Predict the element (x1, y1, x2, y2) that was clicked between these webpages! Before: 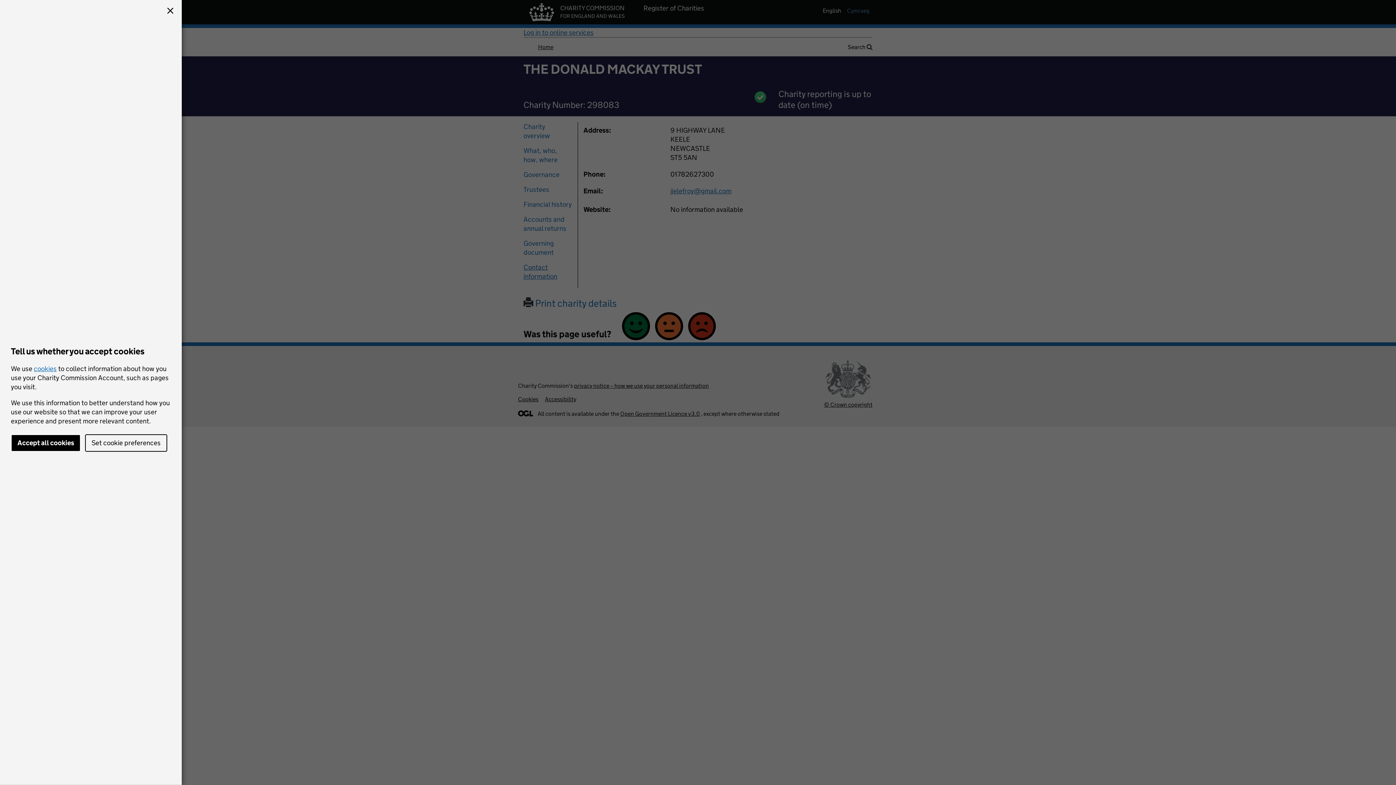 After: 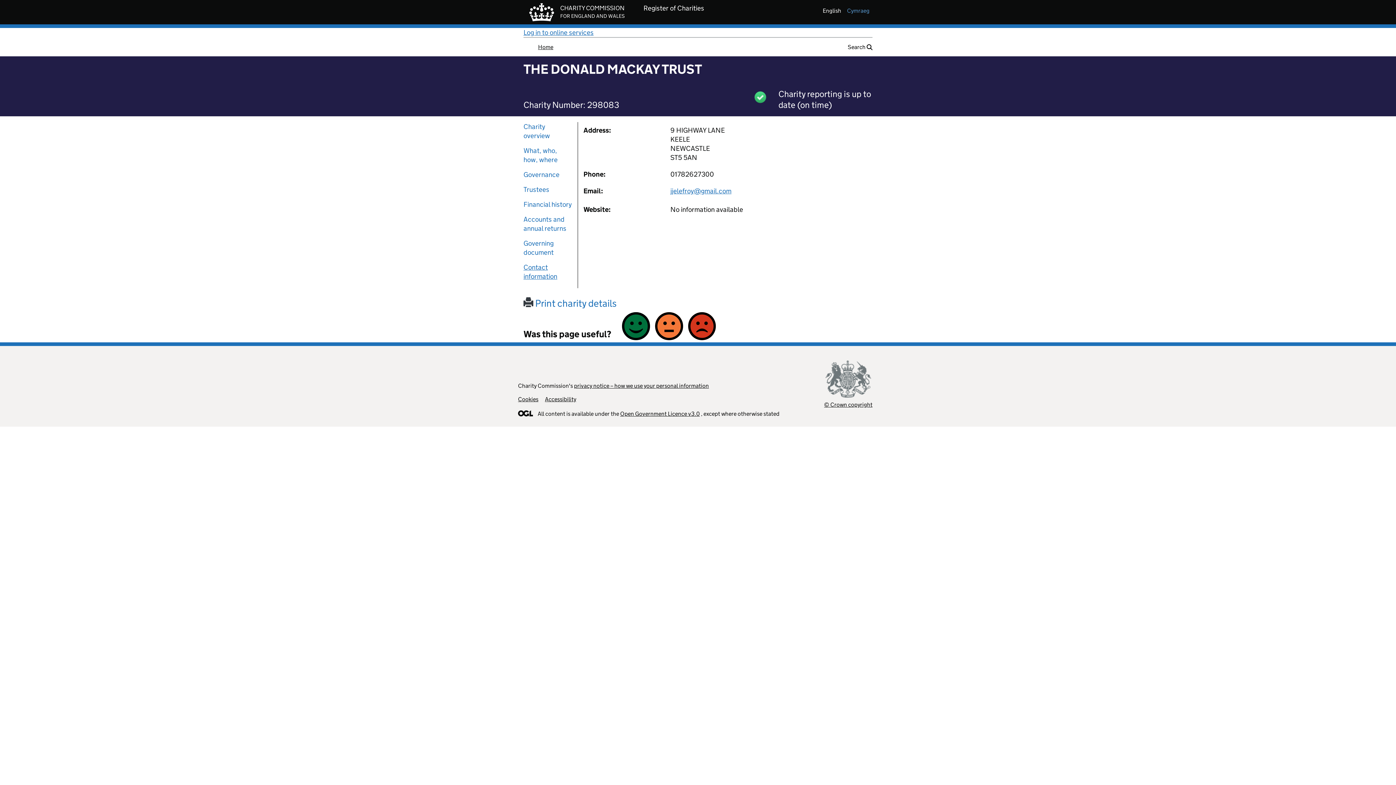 Action: label: Accept all cookies bbox: (10, 434, 80, 452)